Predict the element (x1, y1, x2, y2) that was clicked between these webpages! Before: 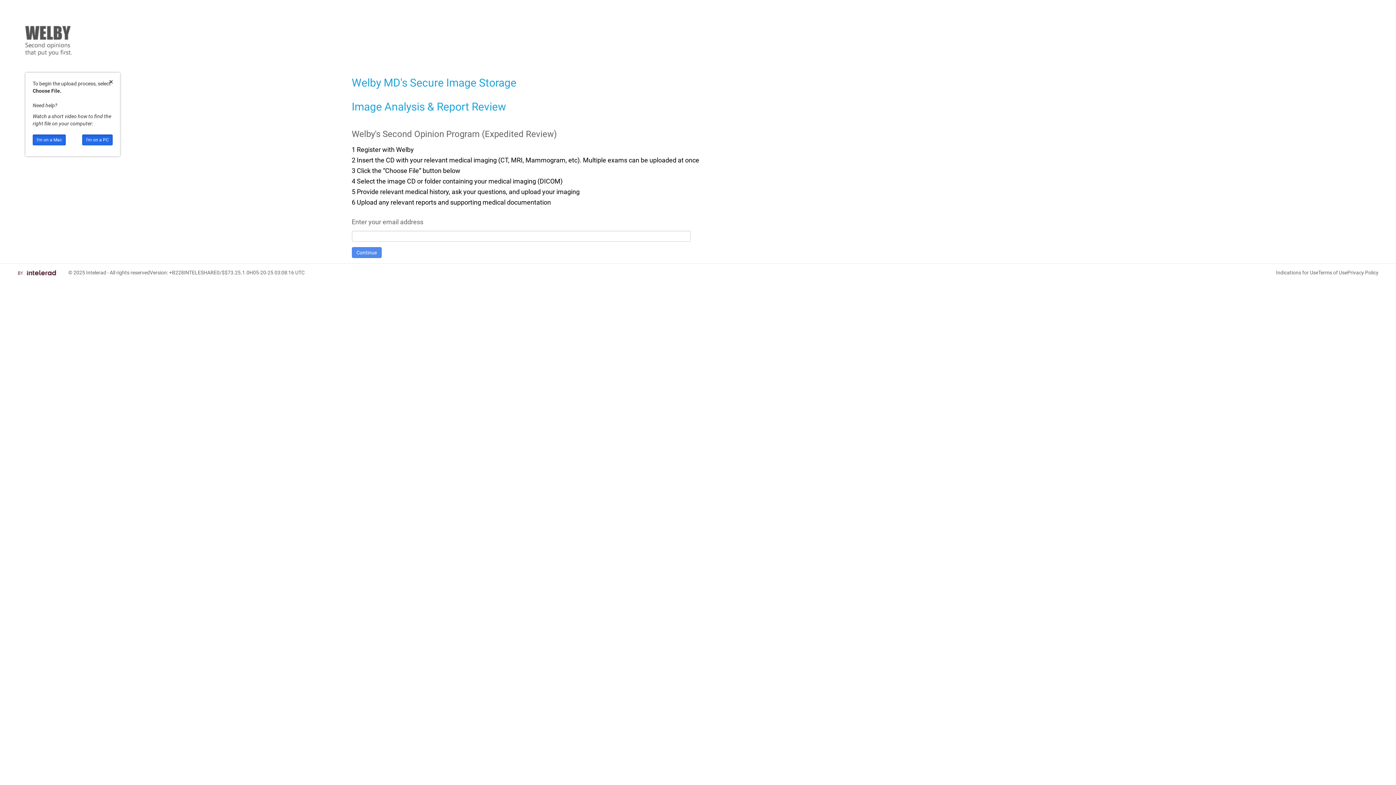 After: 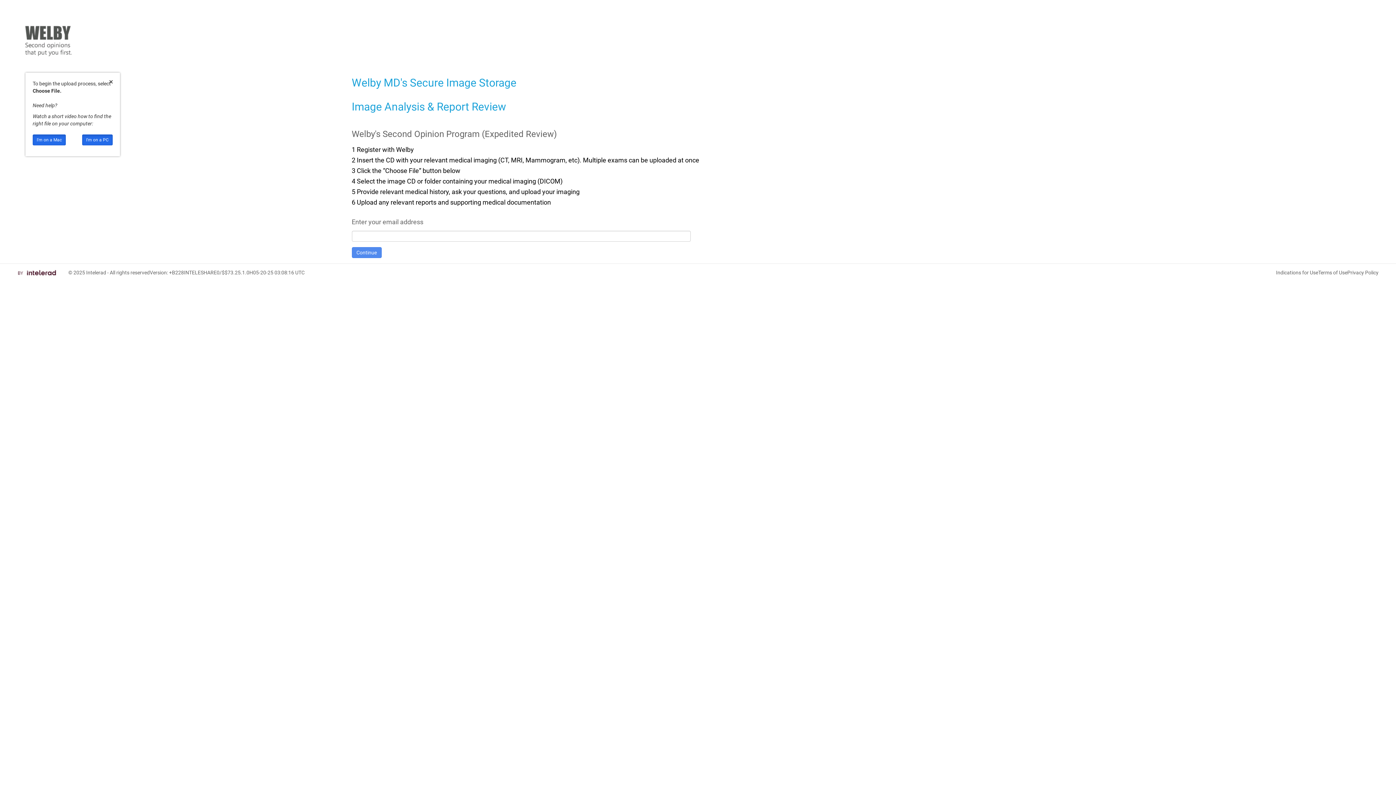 Action: bbox: (1318, 269, 1347, 275) label: Terms of Use